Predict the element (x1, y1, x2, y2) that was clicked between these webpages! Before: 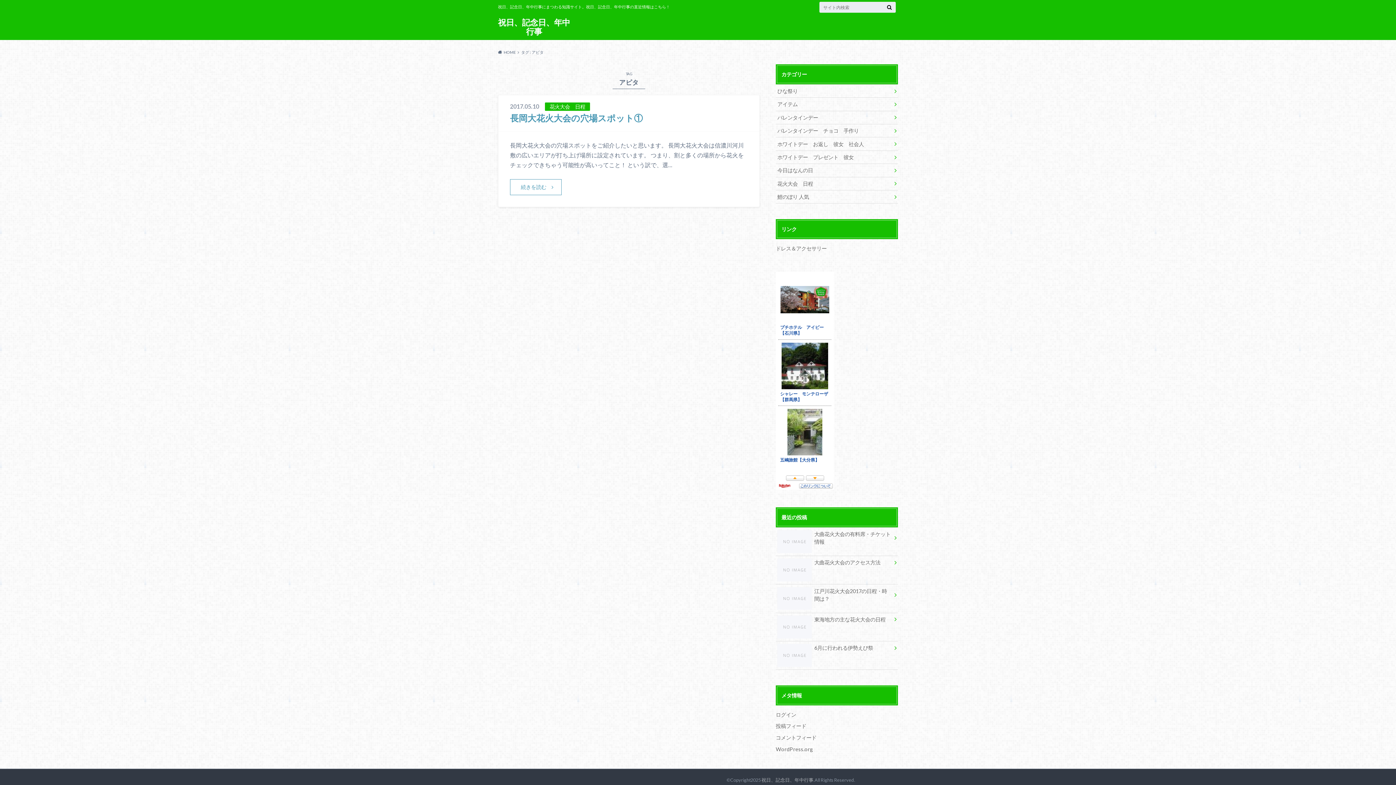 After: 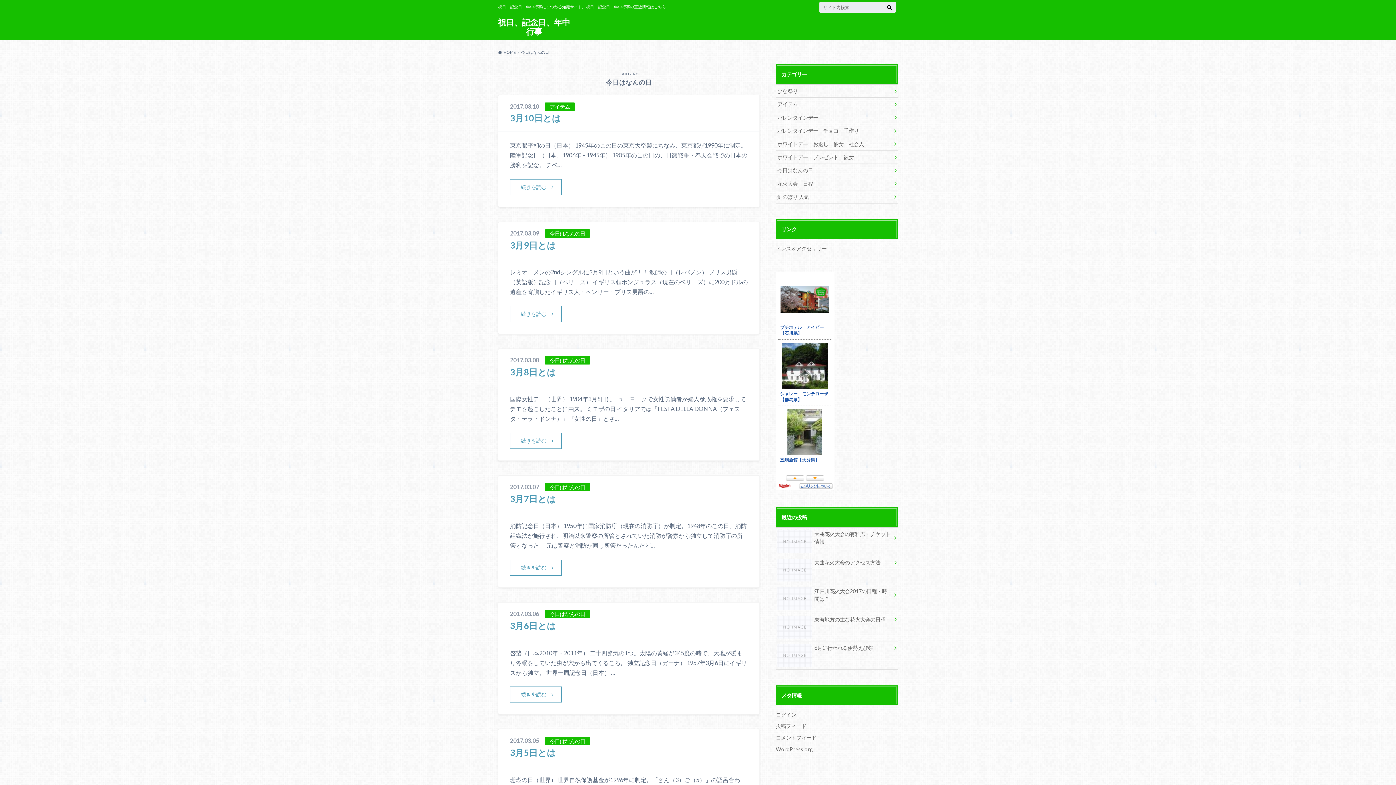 Action: label: 今日はなんの日 bbox: (776, 164, 898, 176)